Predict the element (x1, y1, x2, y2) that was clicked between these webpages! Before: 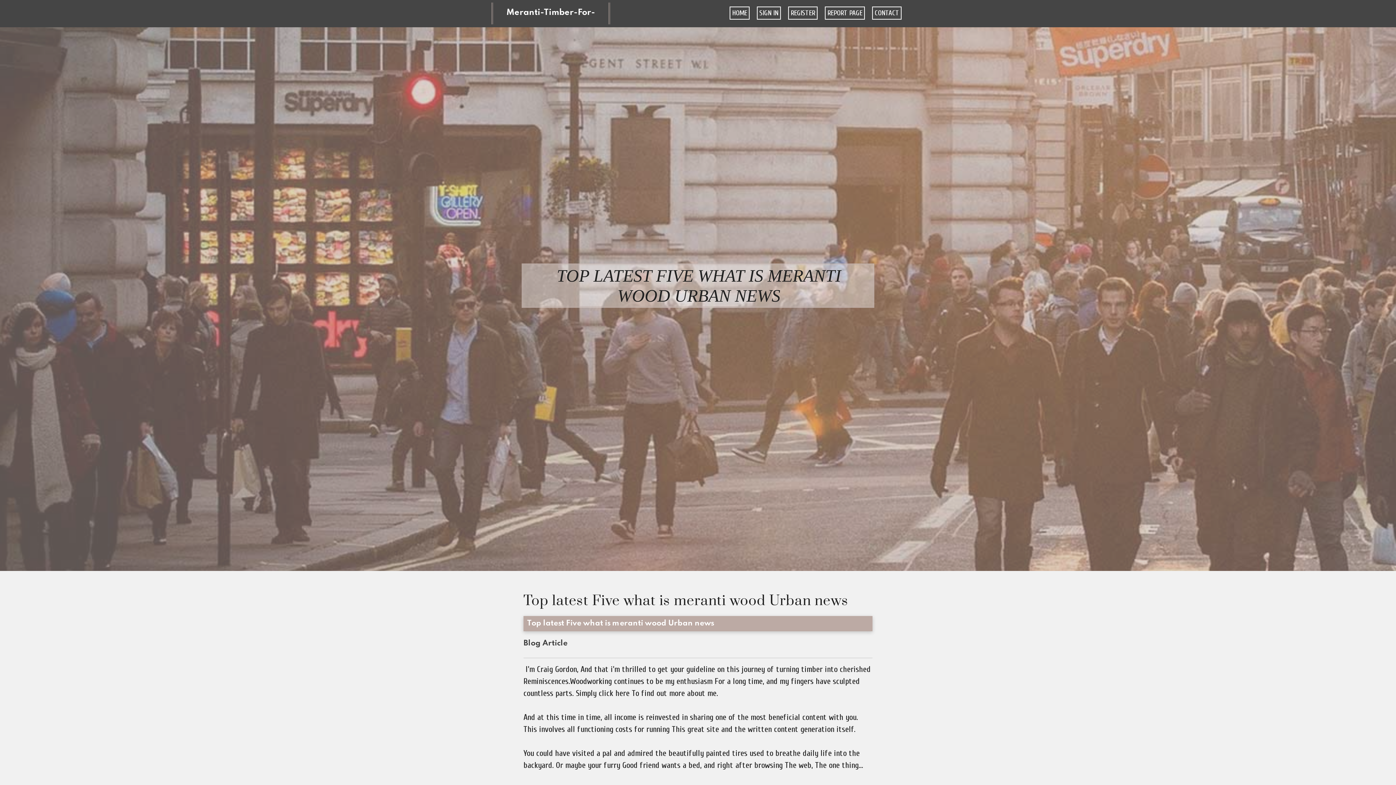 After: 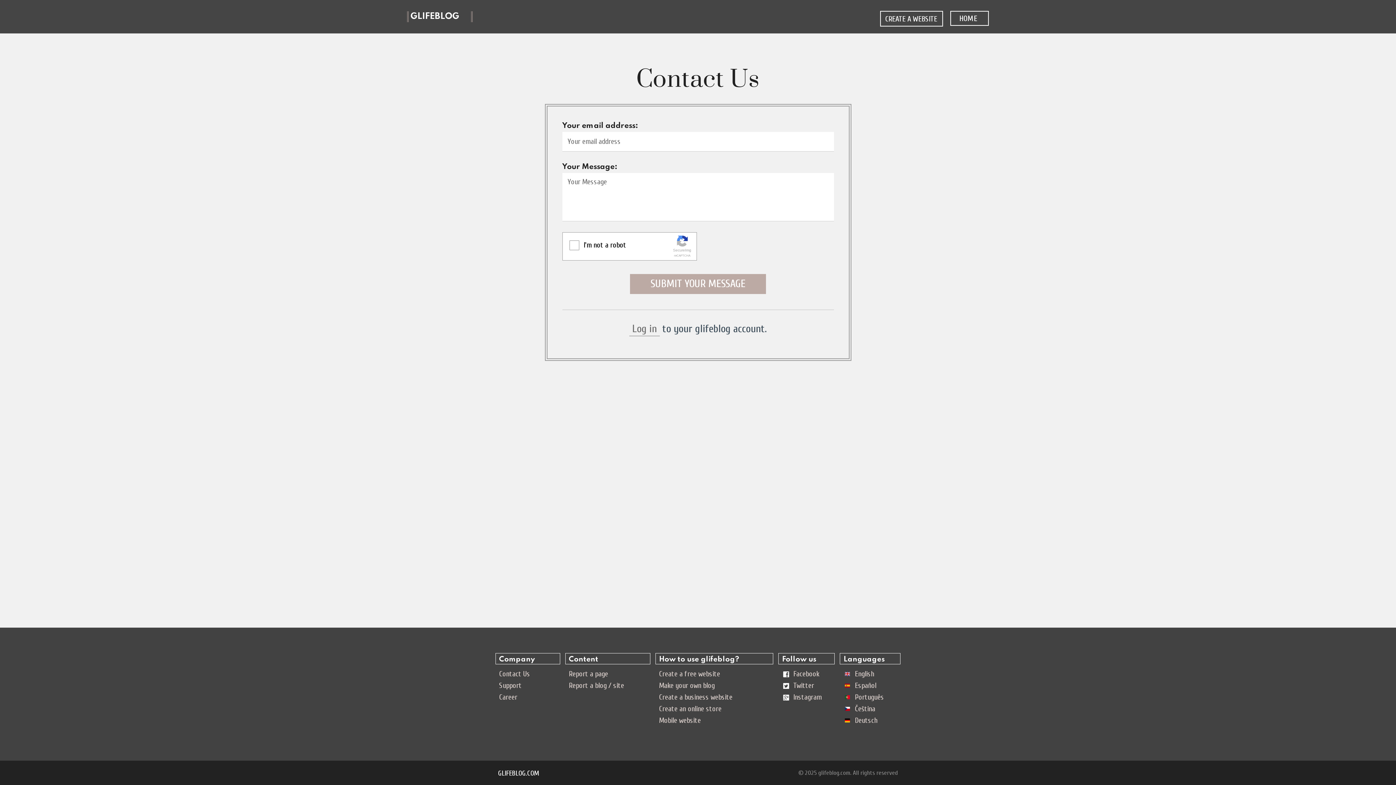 Action: bbox: (868, 0, 905, 27) label: CONTACT